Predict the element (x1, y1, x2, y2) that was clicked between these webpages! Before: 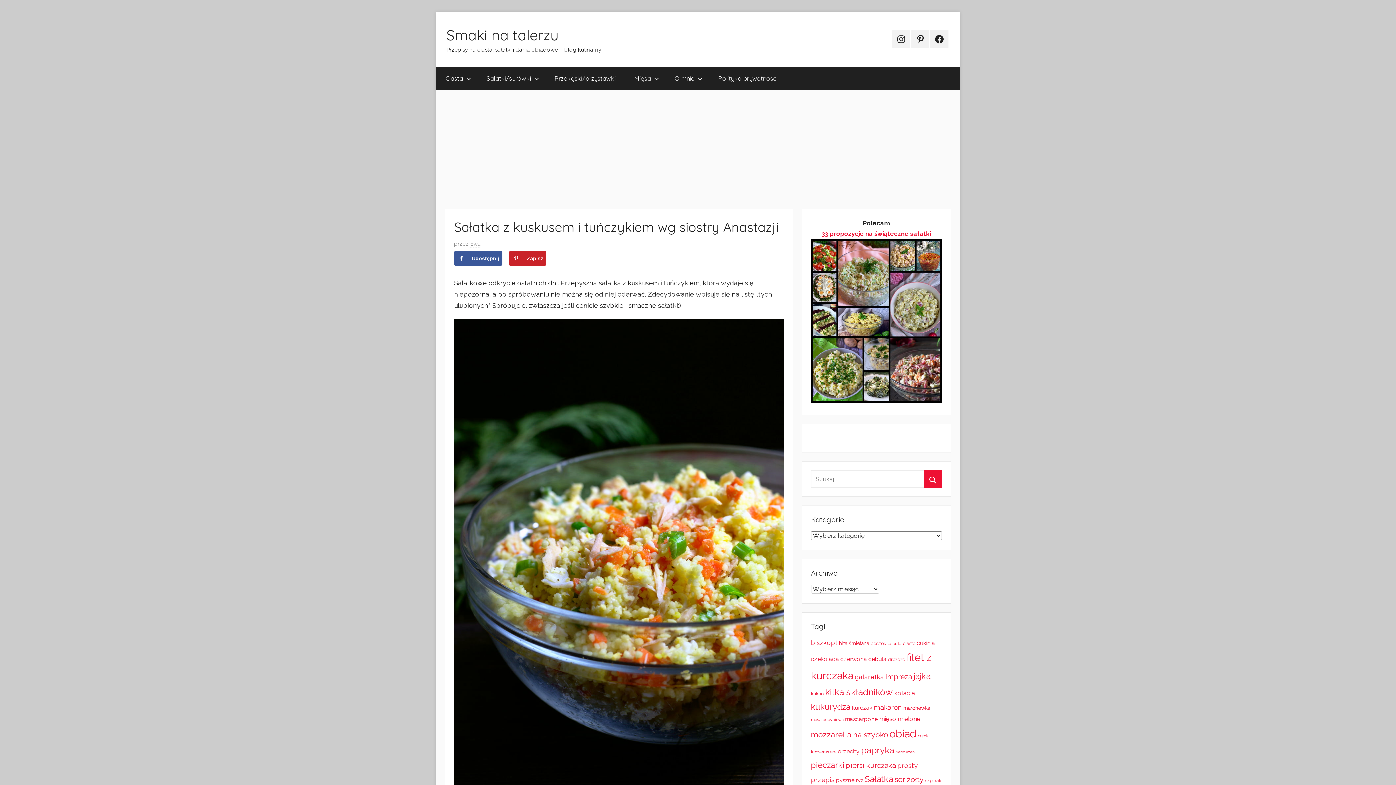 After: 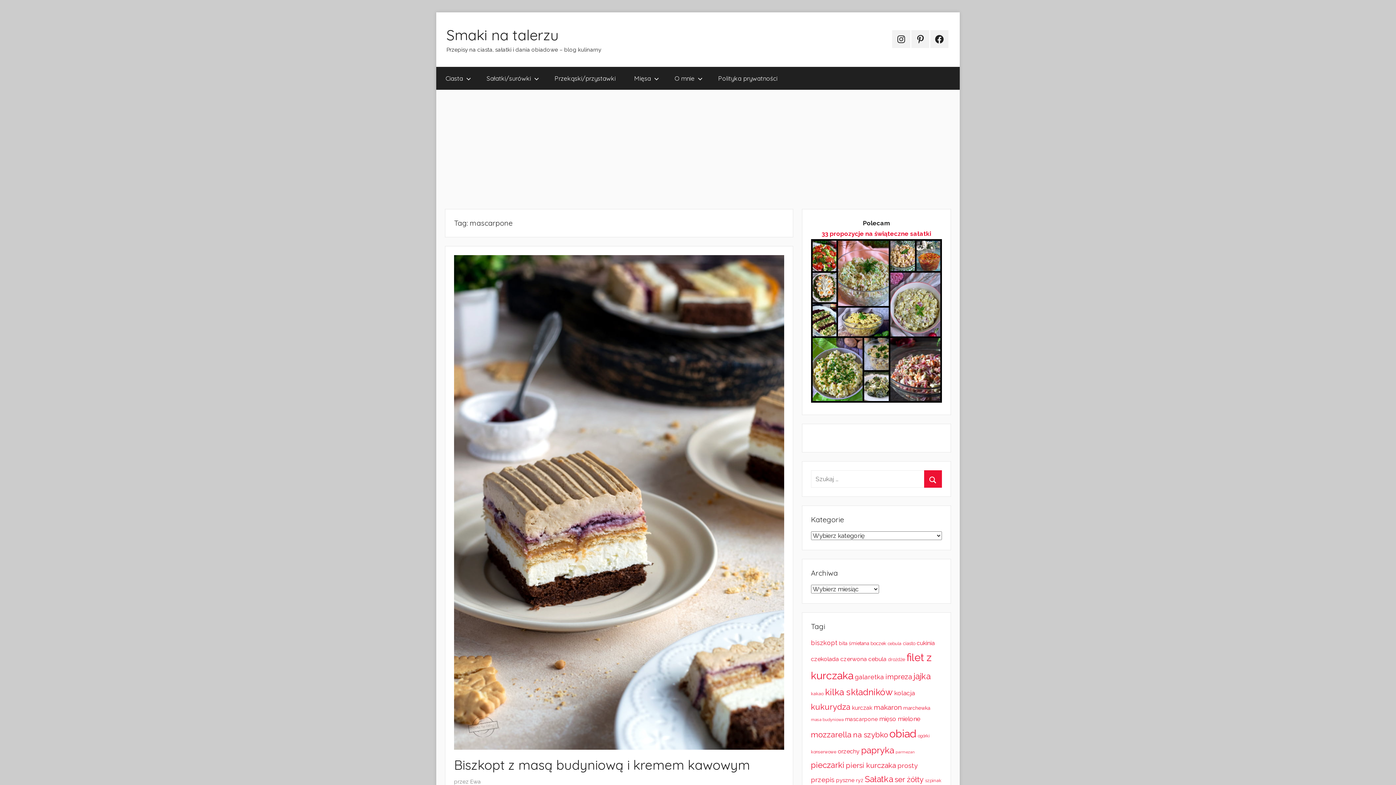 Action: bbox: (845, 716, 878, 723) label: mascarpone (107 elementów)